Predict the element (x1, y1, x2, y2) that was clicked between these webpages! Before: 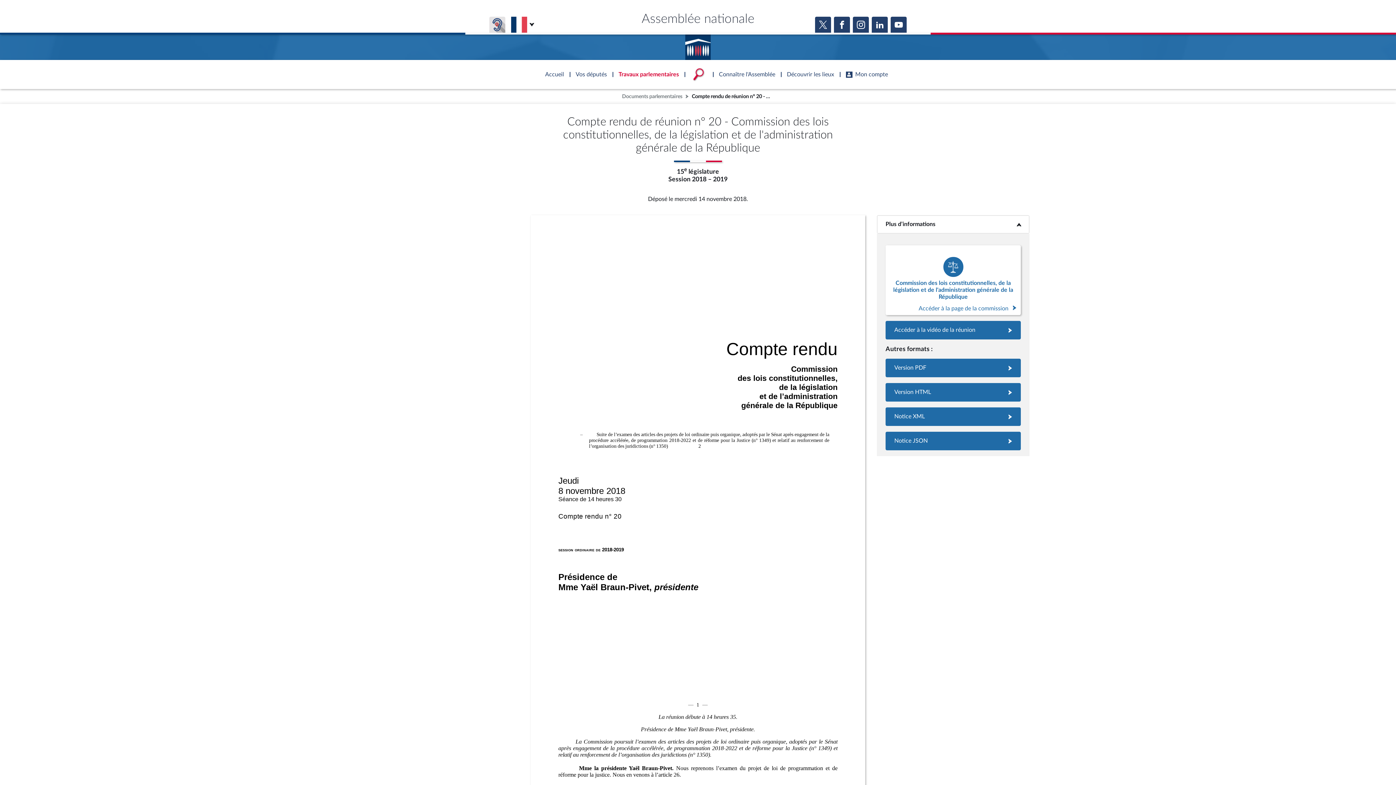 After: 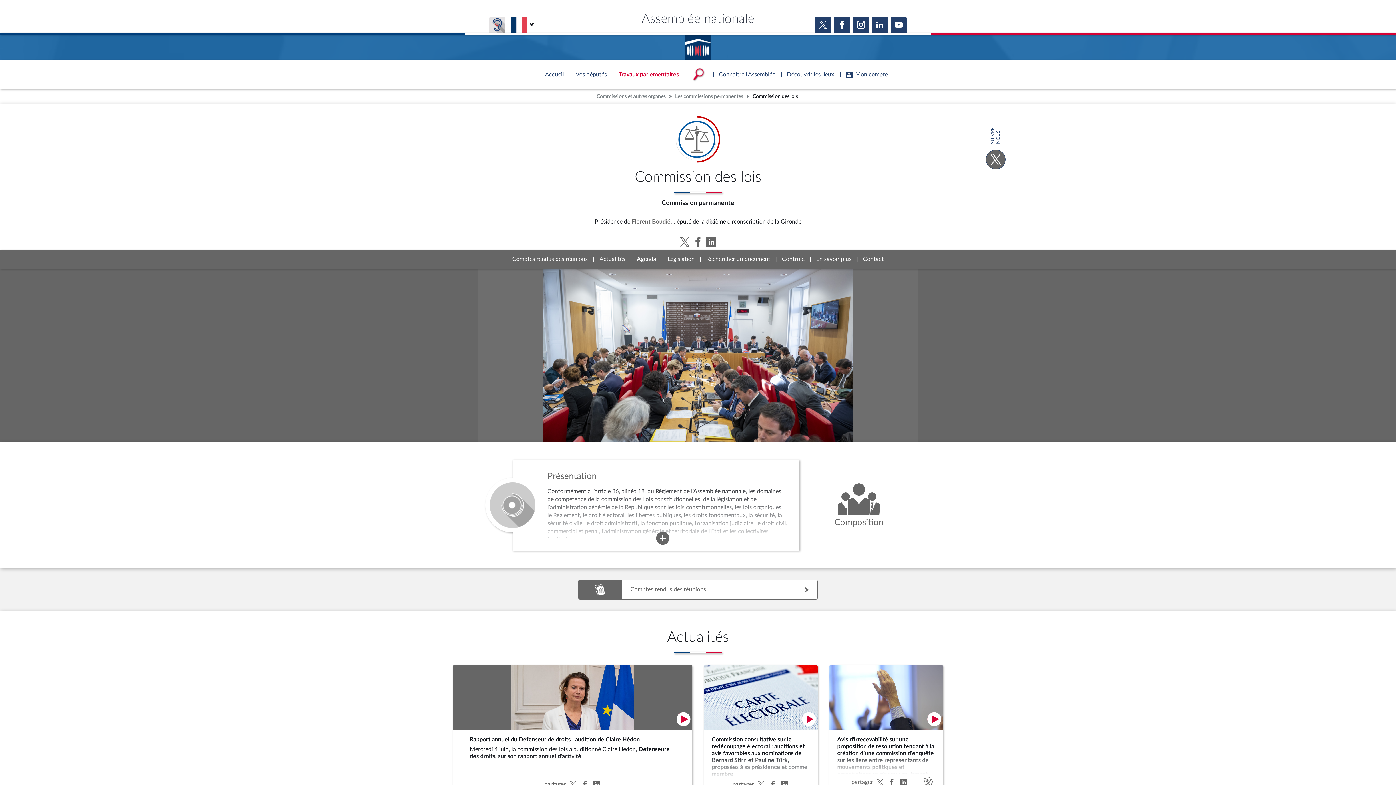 Action: bbox: (885, 245, 1021, 315)